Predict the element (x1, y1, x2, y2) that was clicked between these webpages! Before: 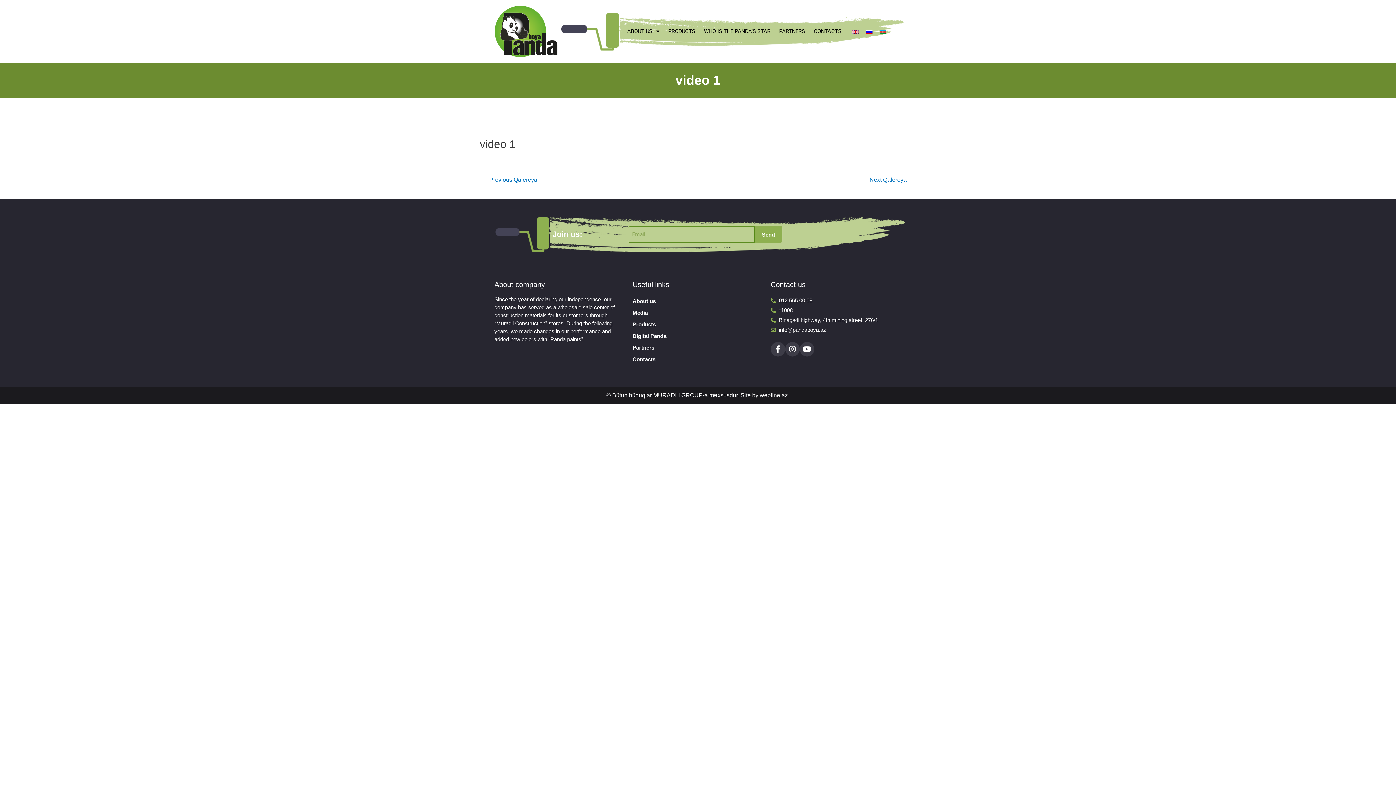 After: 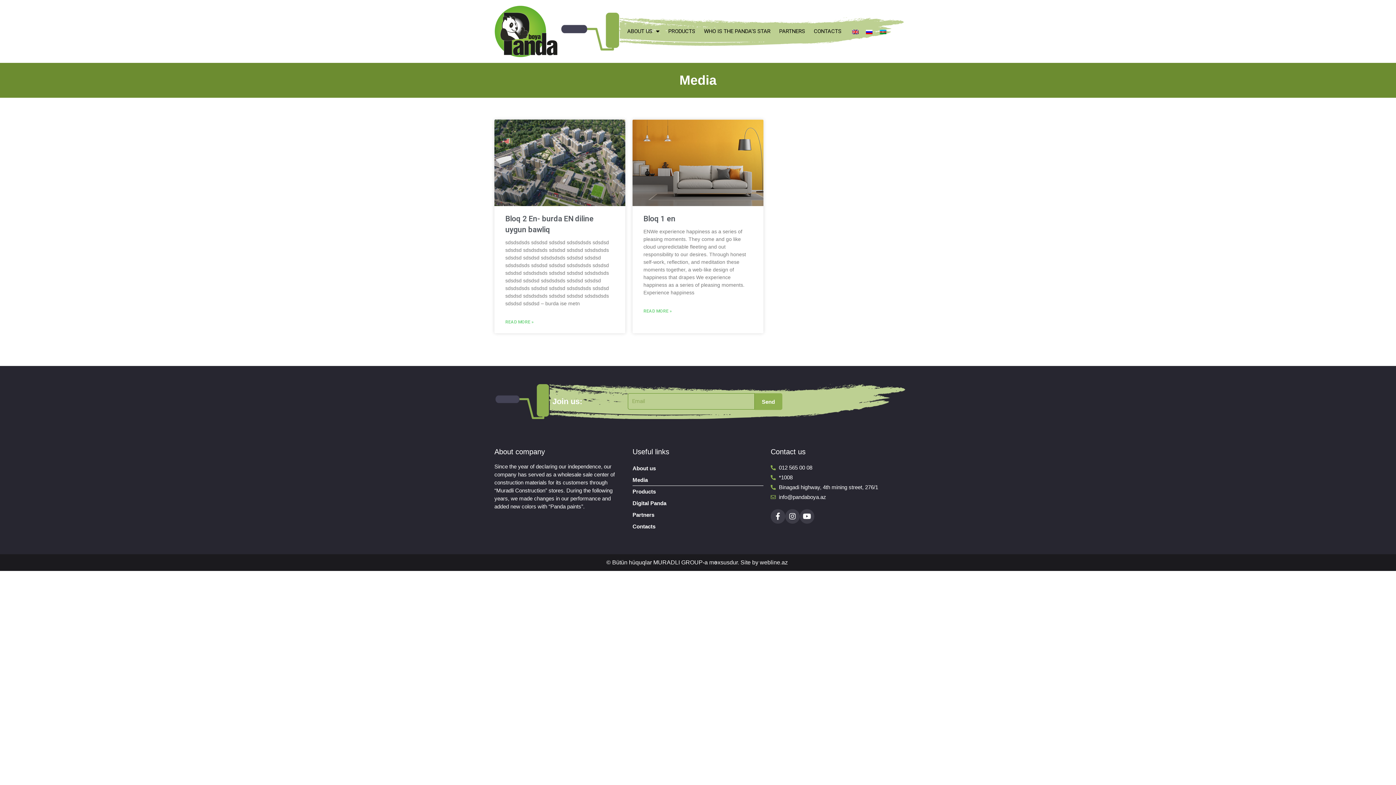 Action: bbox: (632, 307, 763, 319) label: Media